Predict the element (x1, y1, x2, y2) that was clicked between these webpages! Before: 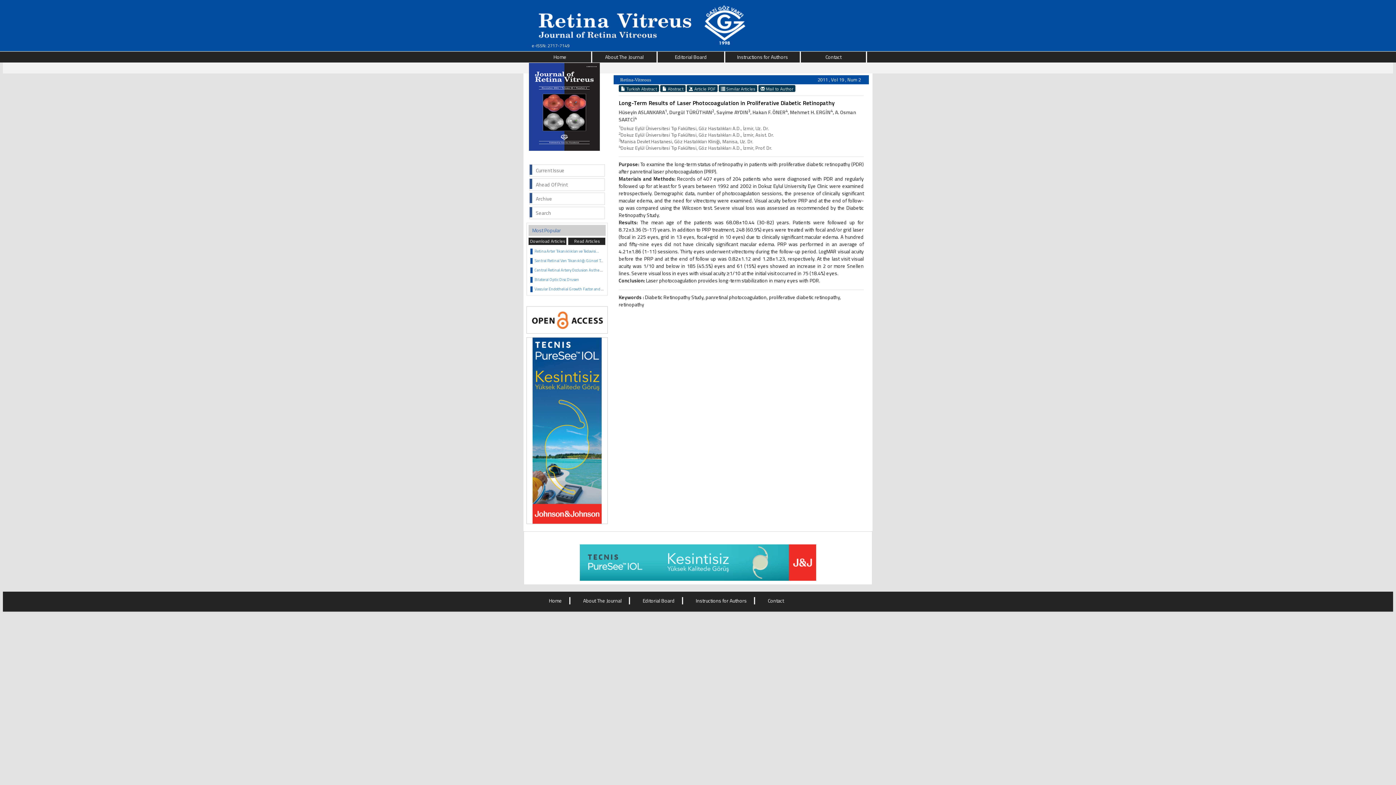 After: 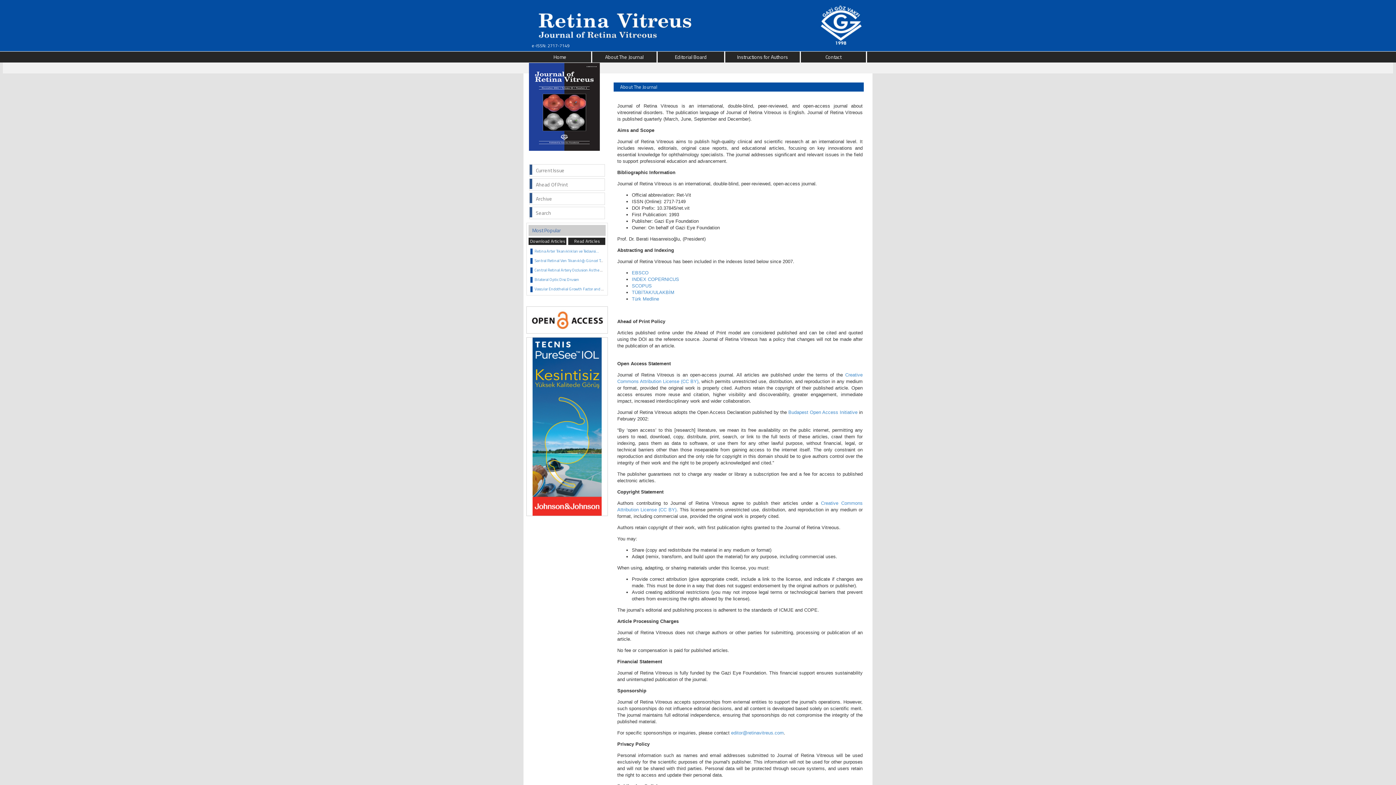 Action: bbox: (583, 596, 621, 604) label: About The Journal